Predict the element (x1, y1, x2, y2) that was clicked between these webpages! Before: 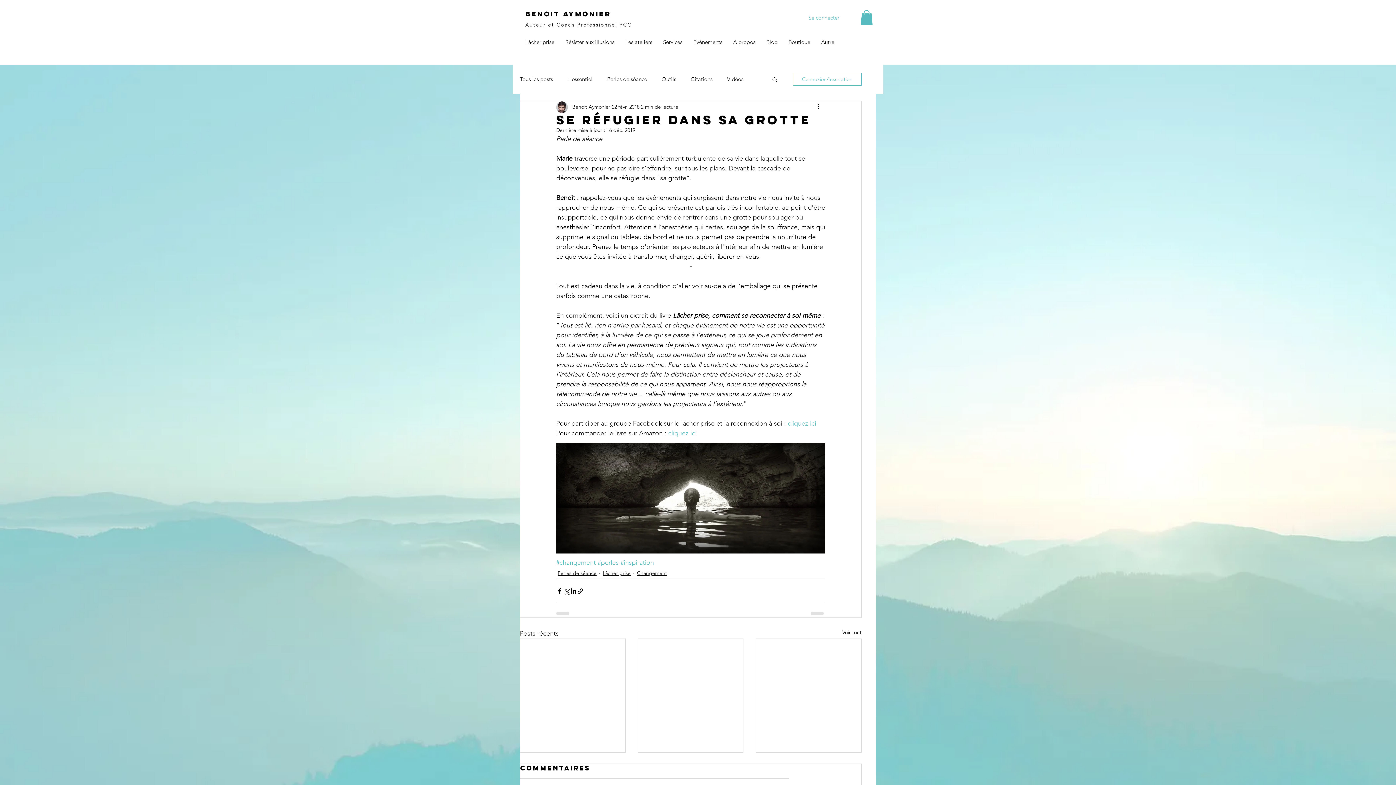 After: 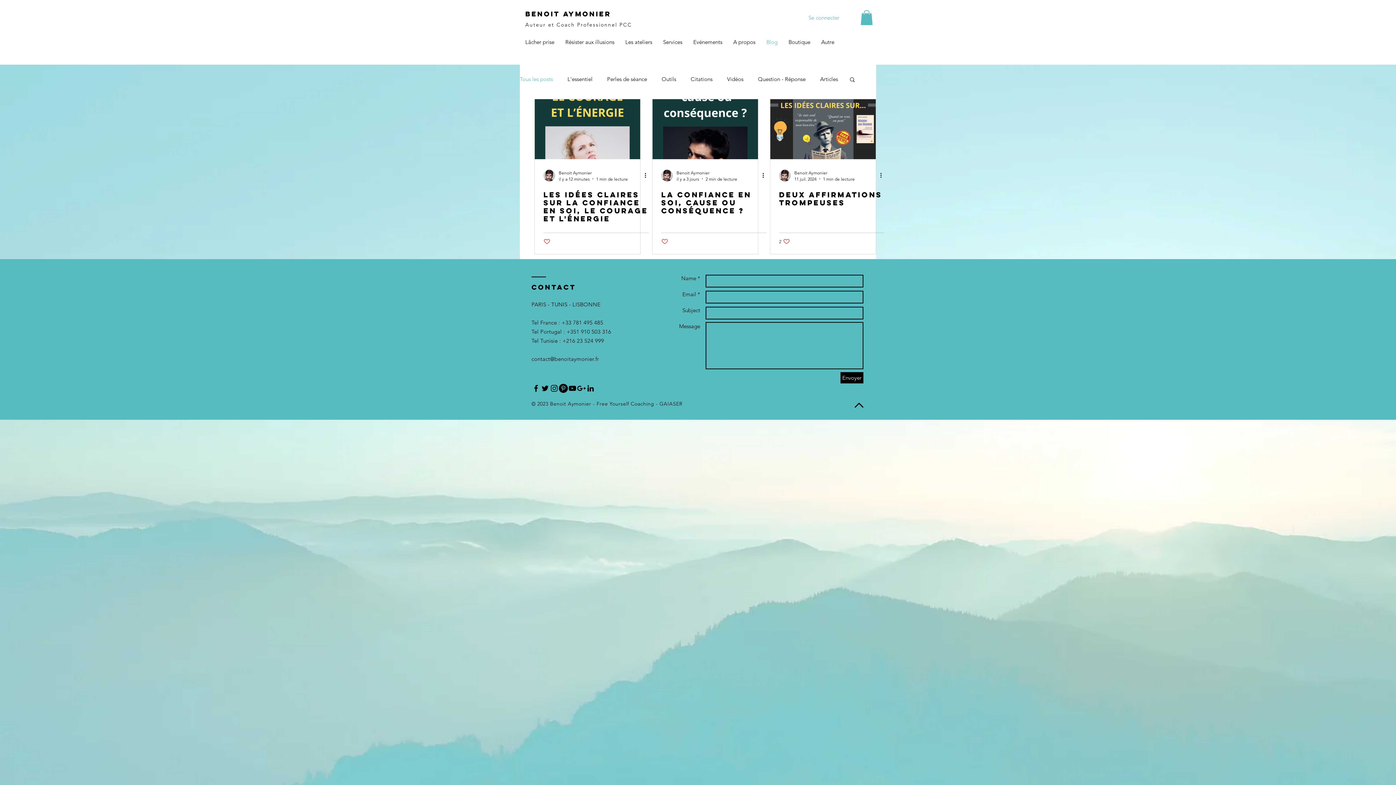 Action: label: Blog bbox: (761, 32, 783, 51)